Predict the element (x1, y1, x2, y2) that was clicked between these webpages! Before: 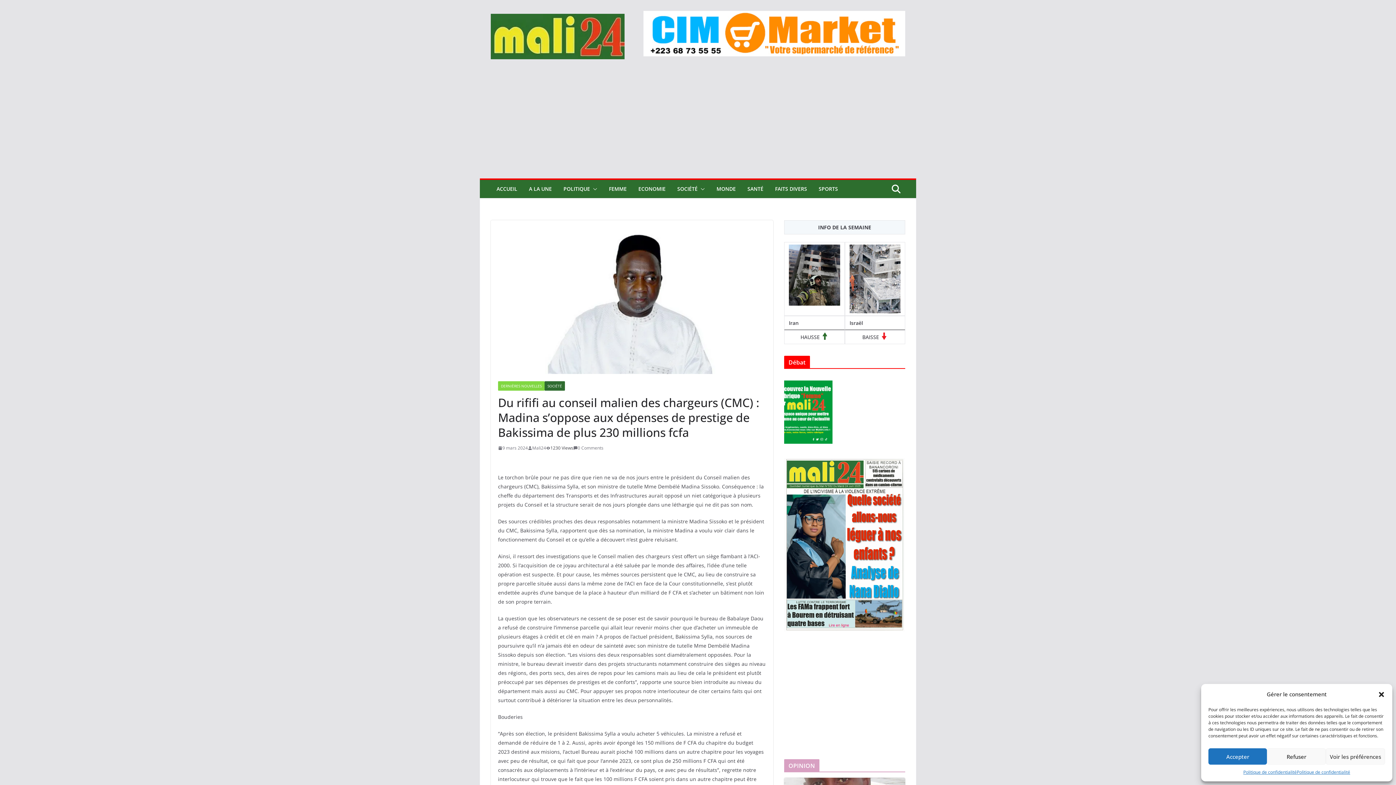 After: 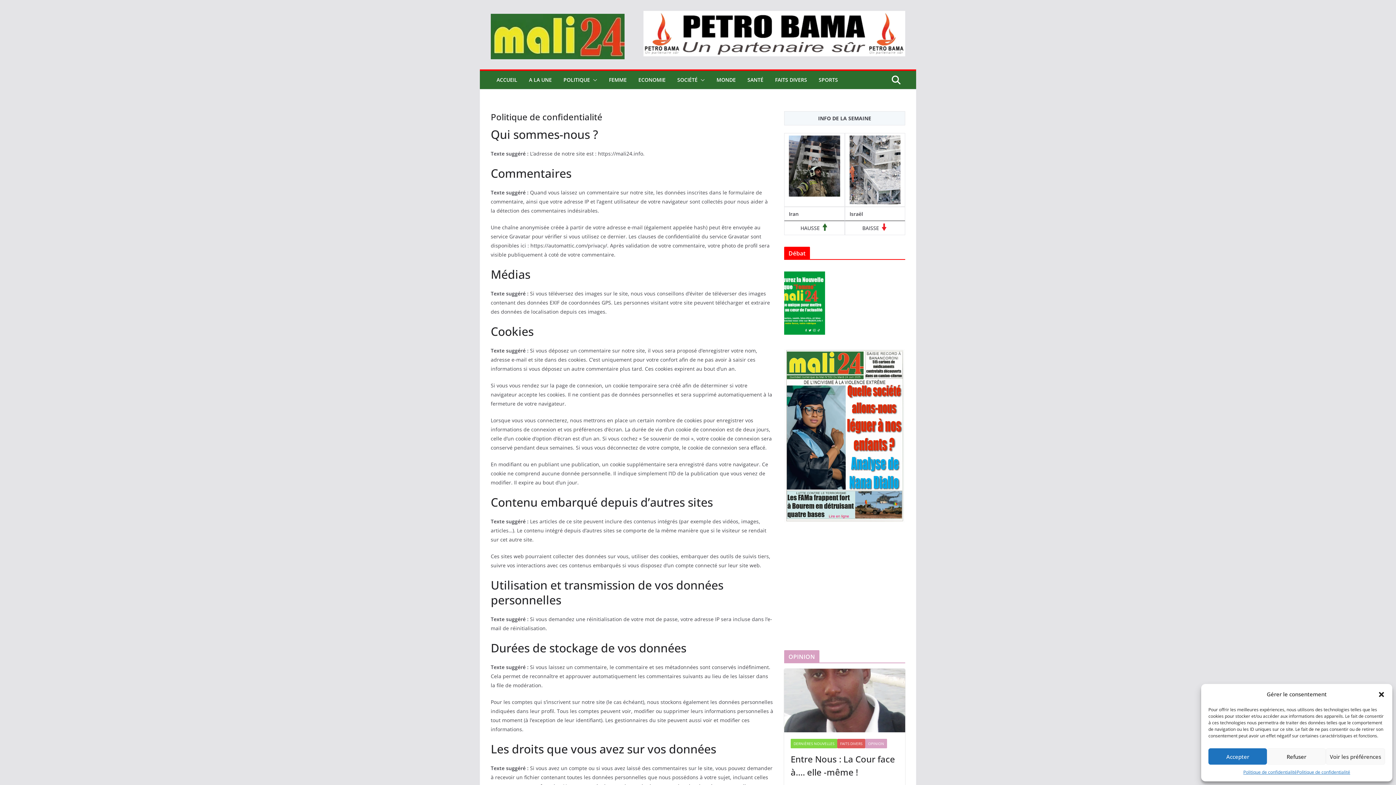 Action: label: Politique de confidentialité bbox: (1297, 768, 1350, 776)